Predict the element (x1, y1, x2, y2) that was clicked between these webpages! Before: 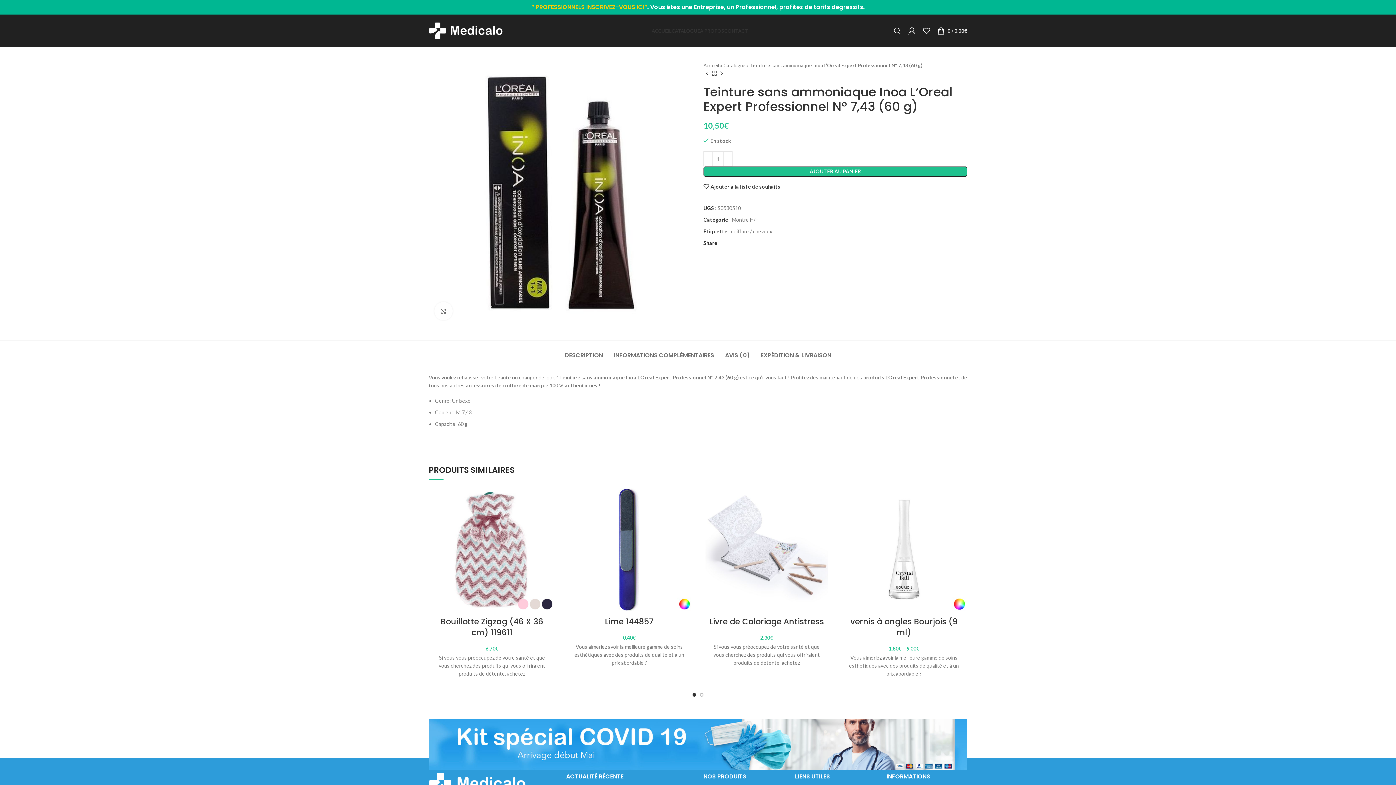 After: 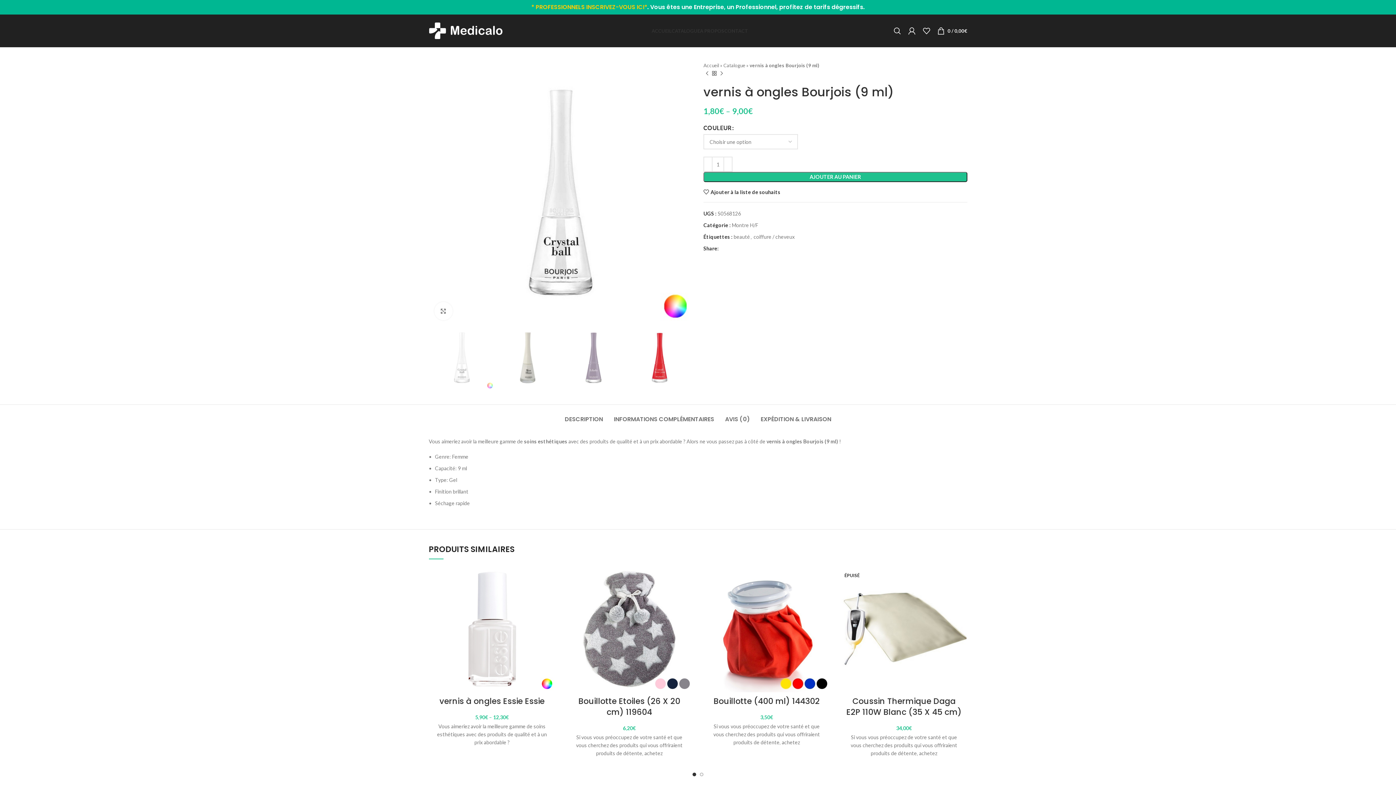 Action: label: Sélectionner les options pour “vernis à ongles Bourjois (9 ml)” bbox: (952, 506, 971, 523)